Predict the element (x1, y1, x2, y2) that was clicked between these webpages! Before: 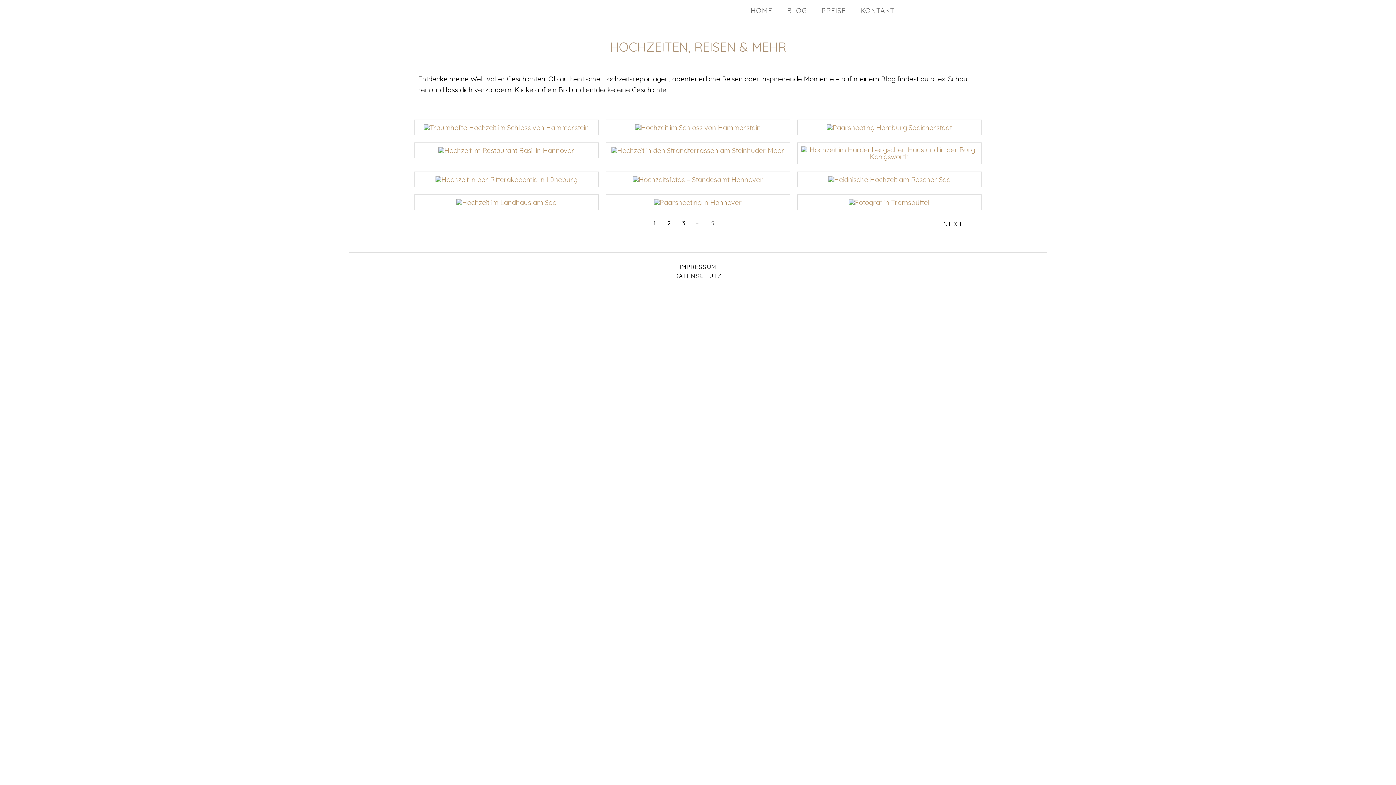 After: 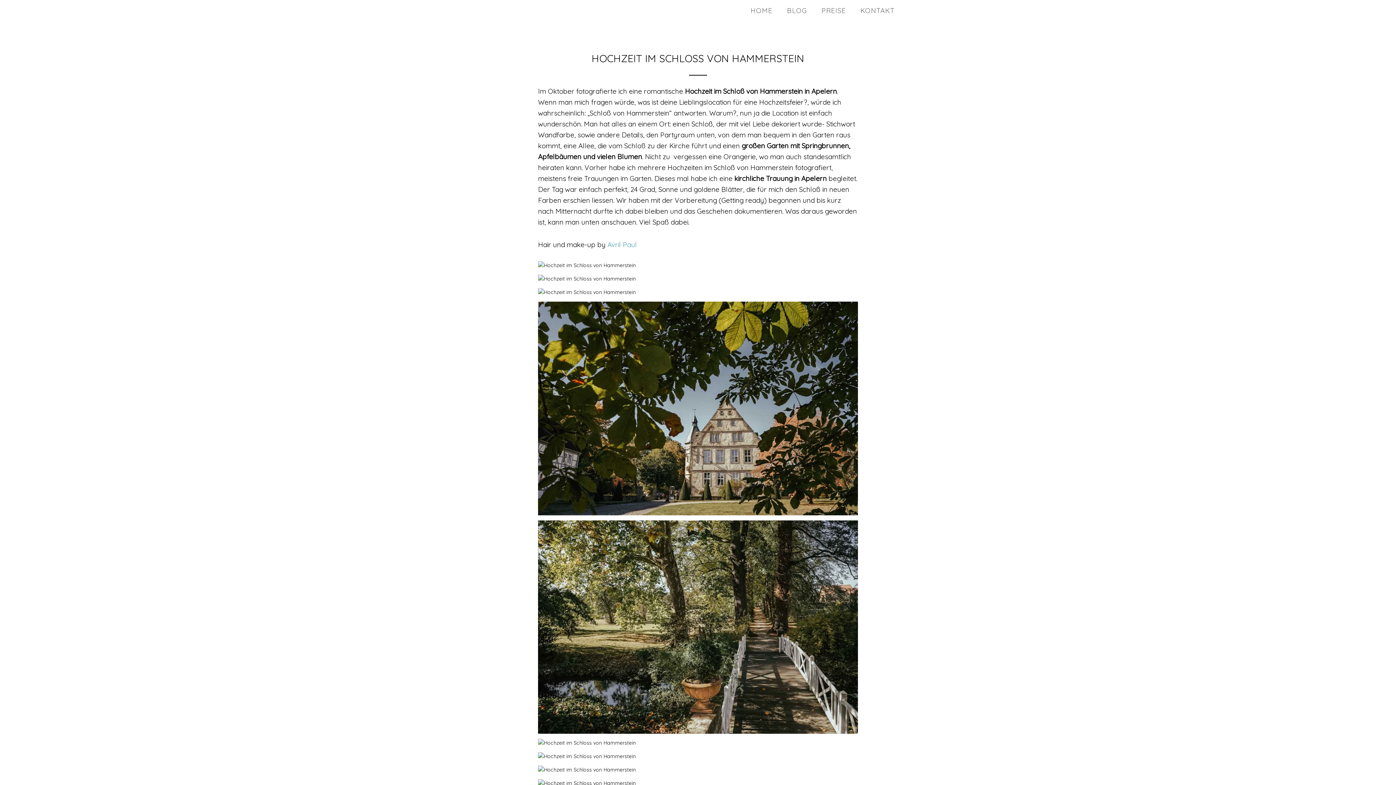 Action: bbox: (610, 123, 786, 131)